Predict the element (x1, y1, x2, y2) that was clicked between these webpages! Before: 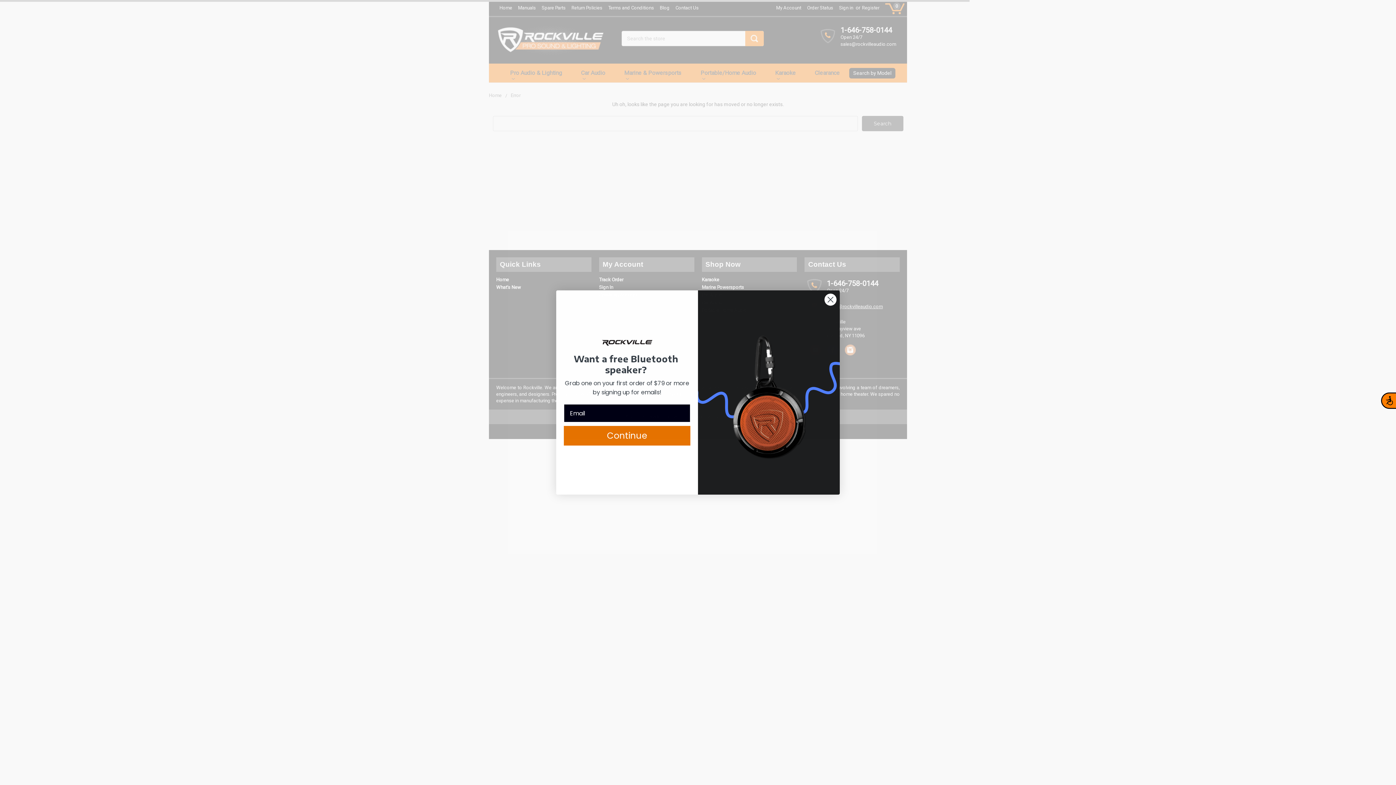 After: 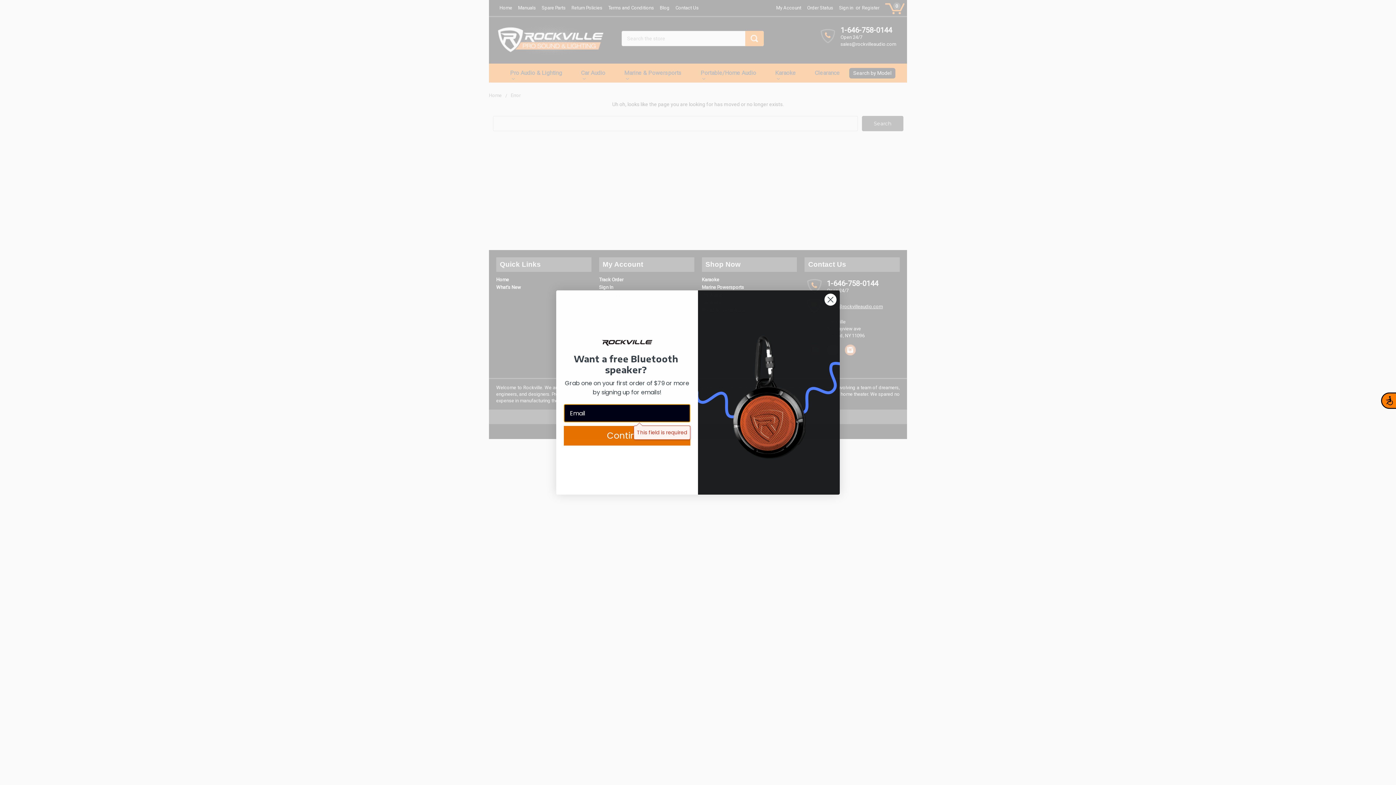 Action: label: Continue bbox: (564, 426, 690, 445)